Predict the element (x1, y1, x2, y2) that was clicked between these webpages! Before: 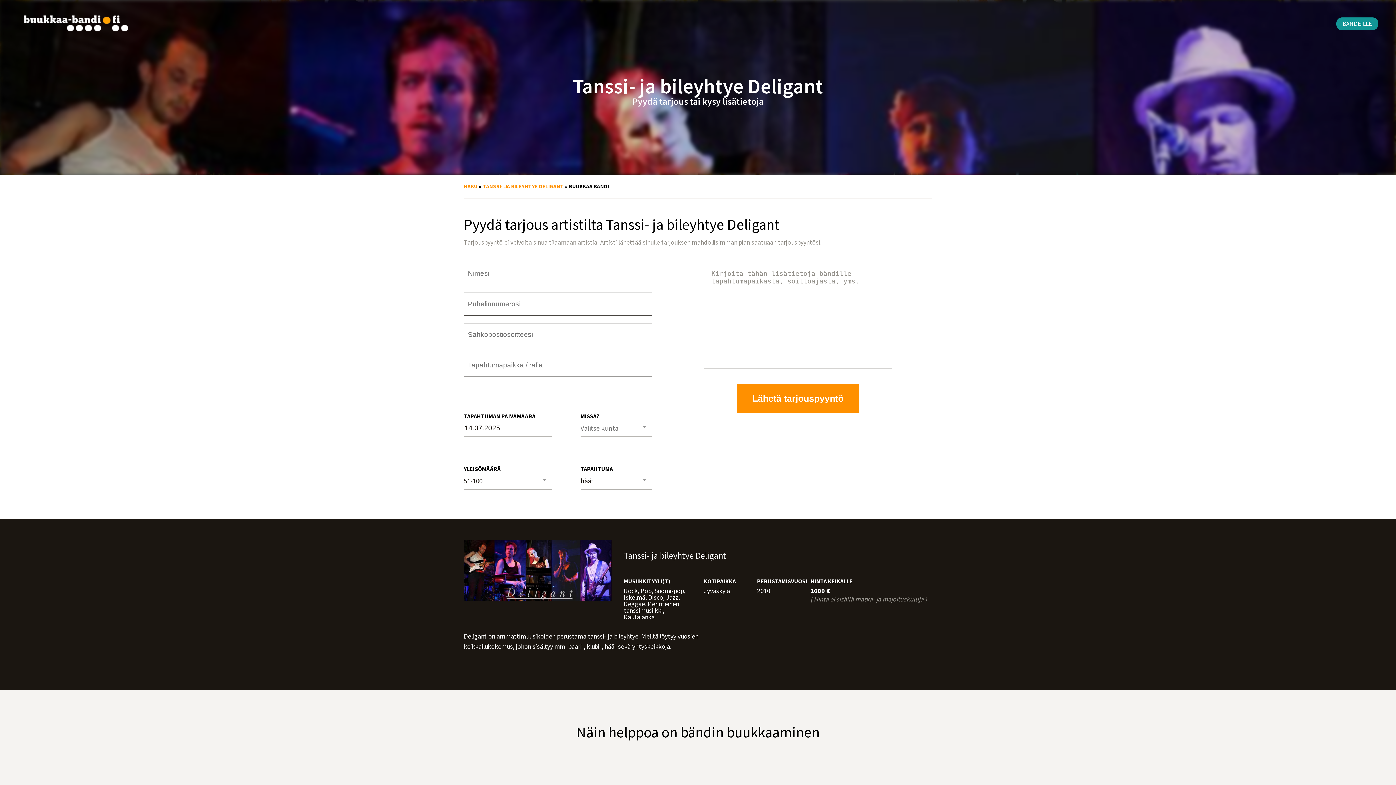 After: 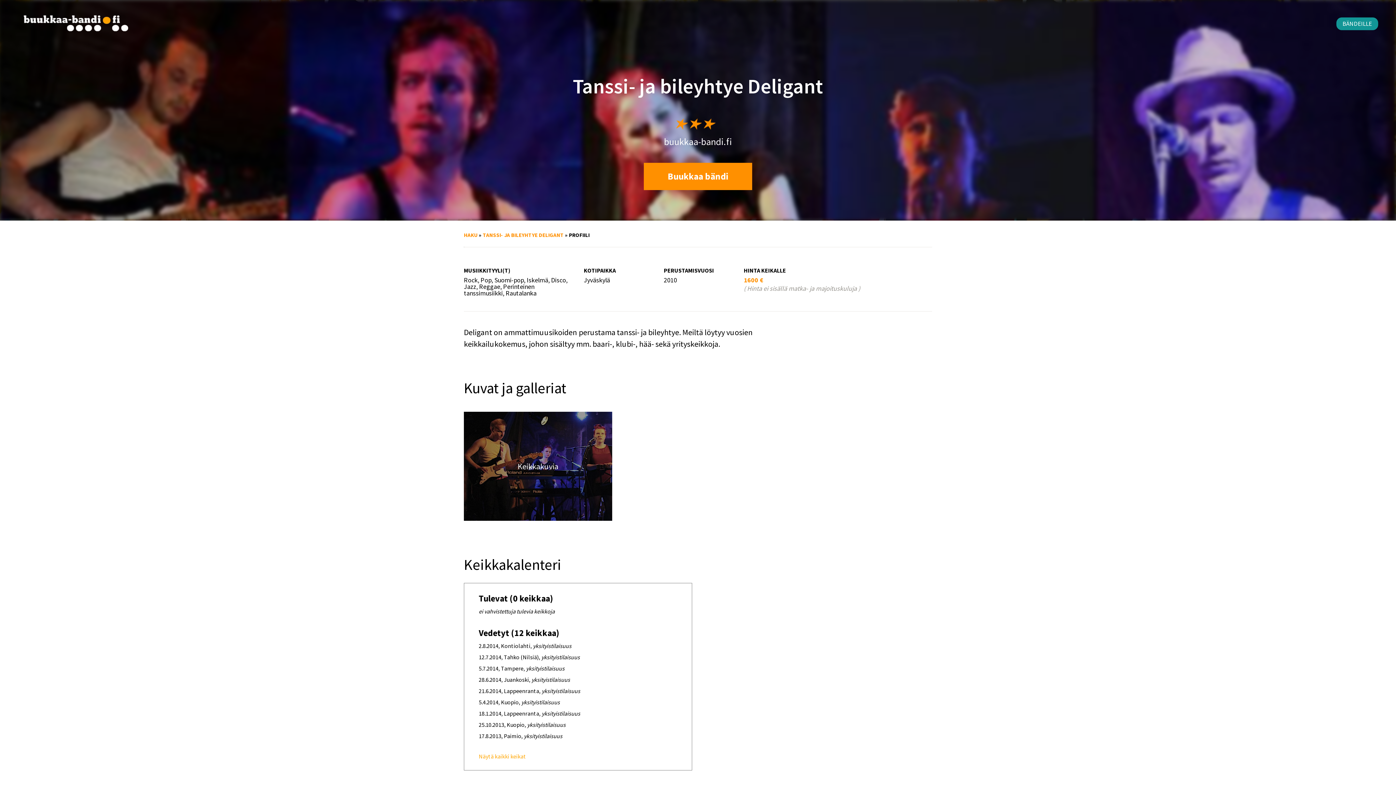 Action: bbox: (482, 182, 564, 189) label: TANSSI- JA BILEYHTYE DELIGANT